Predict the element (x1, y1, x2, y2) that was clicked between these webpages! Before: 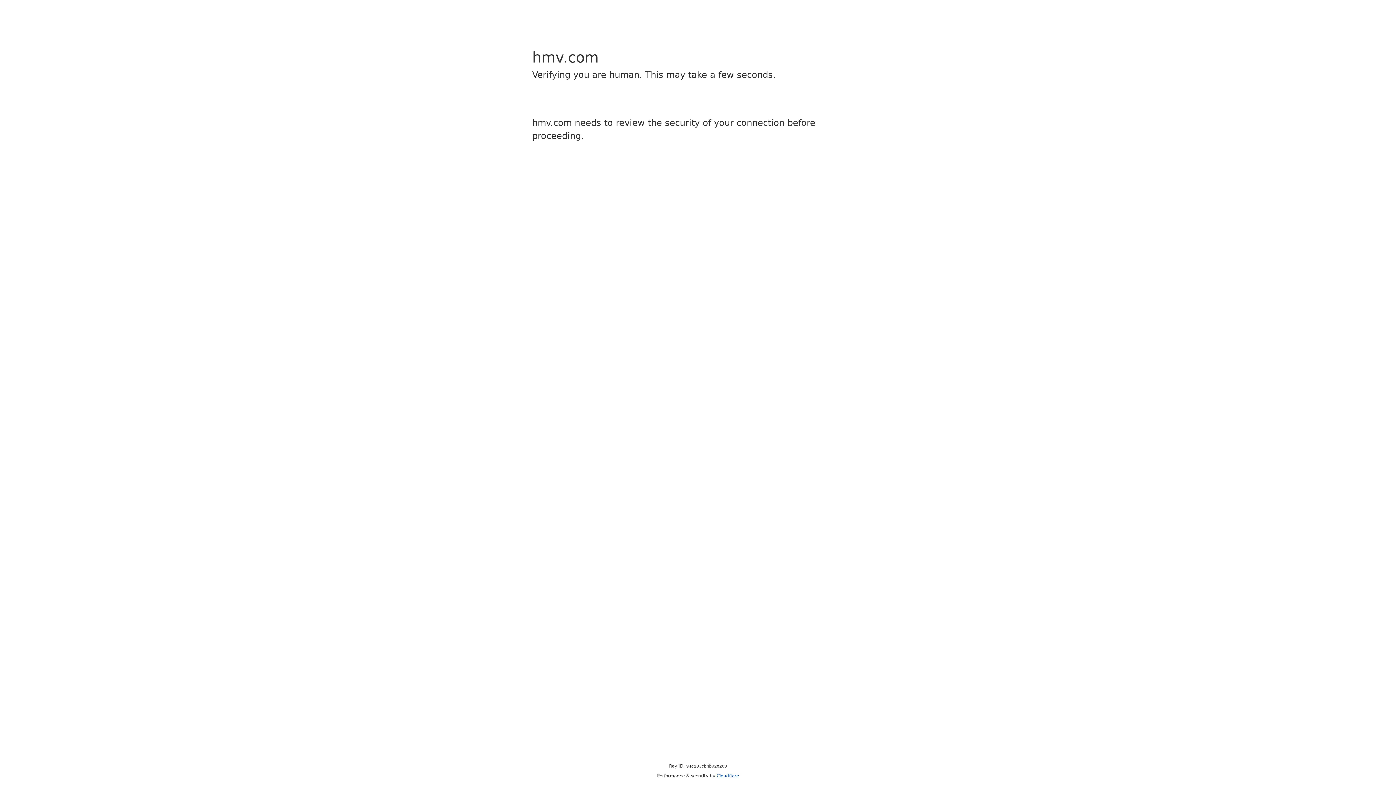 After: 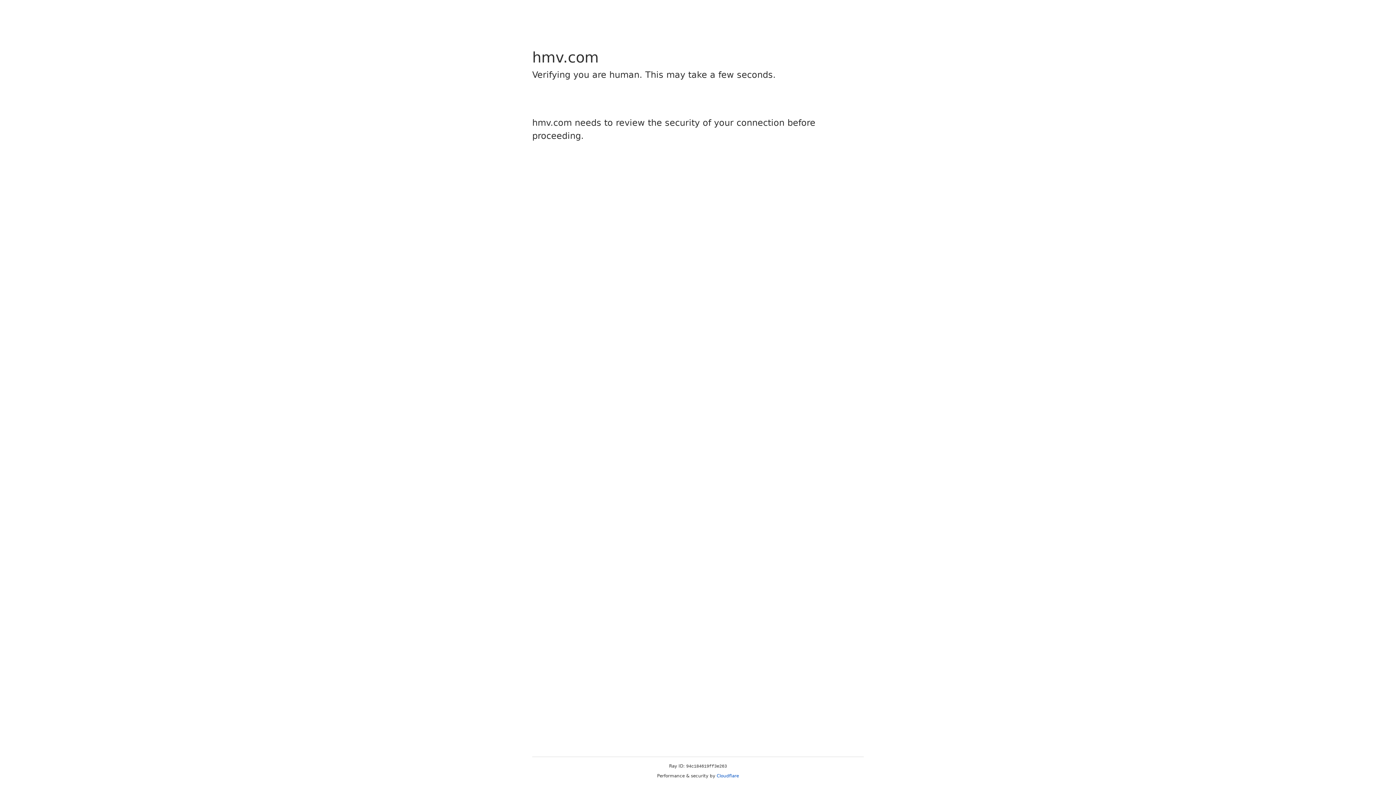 Action: bbox: (716, 773, 739, 778) label: Cloudflare